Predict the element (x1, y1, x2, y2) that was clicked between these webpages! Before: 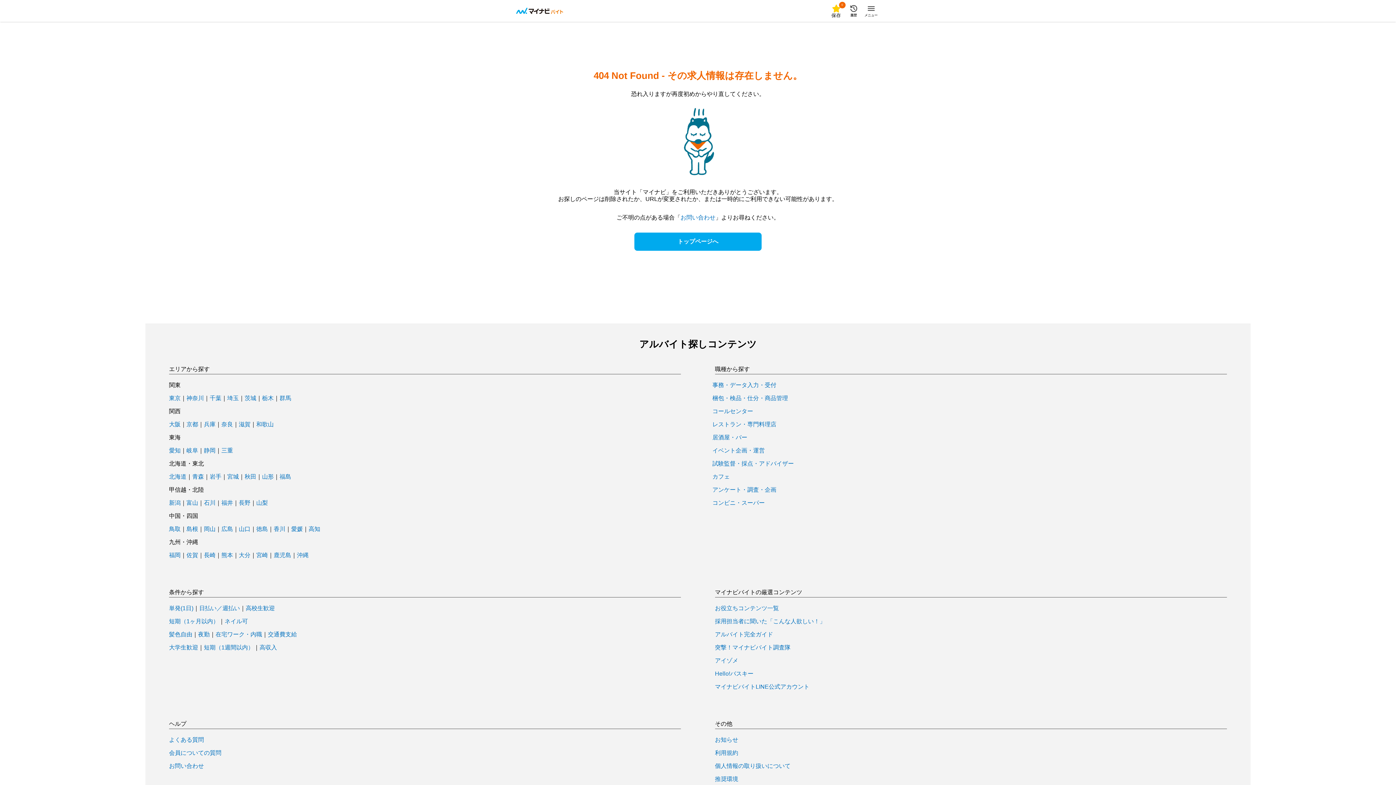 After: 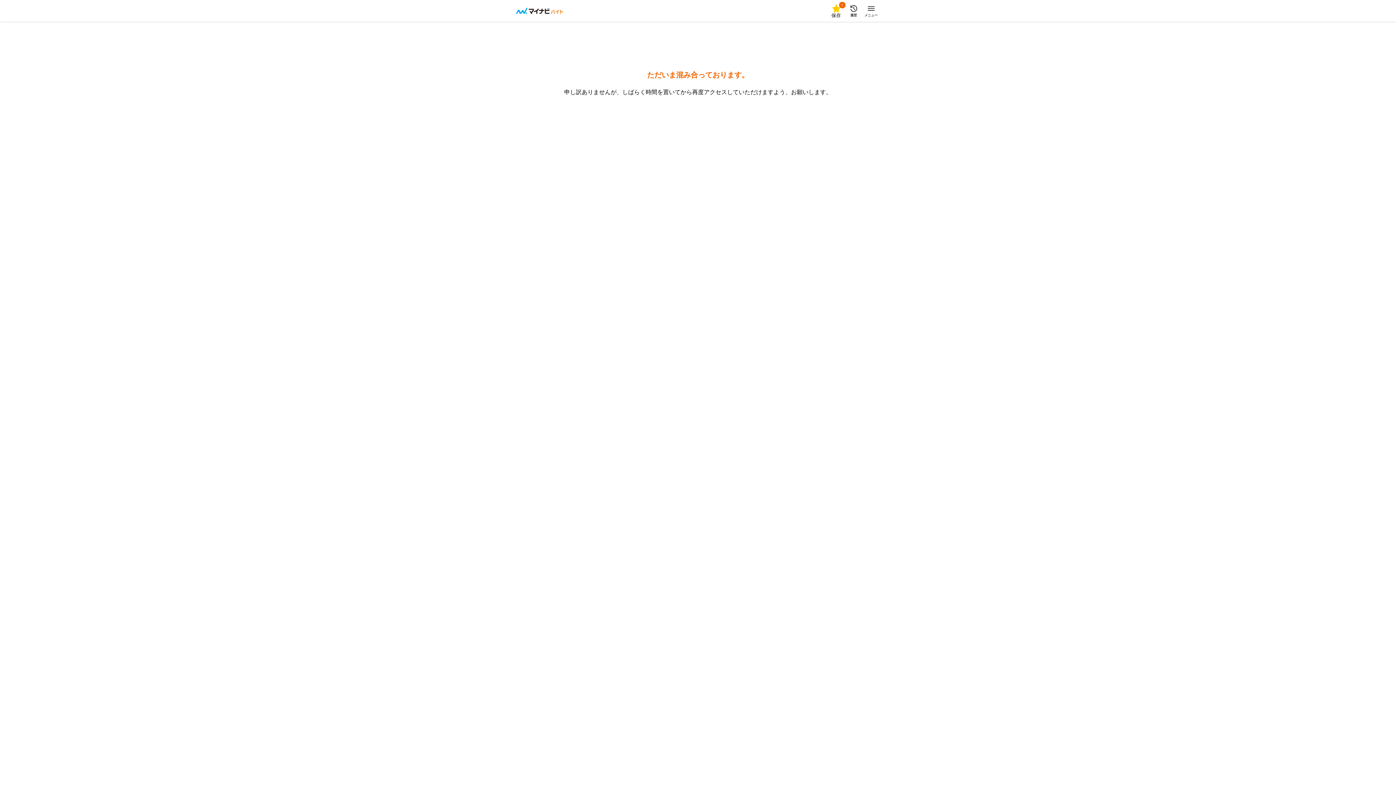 Action: bbox: (209, 395, 221, 401) label: 千葉